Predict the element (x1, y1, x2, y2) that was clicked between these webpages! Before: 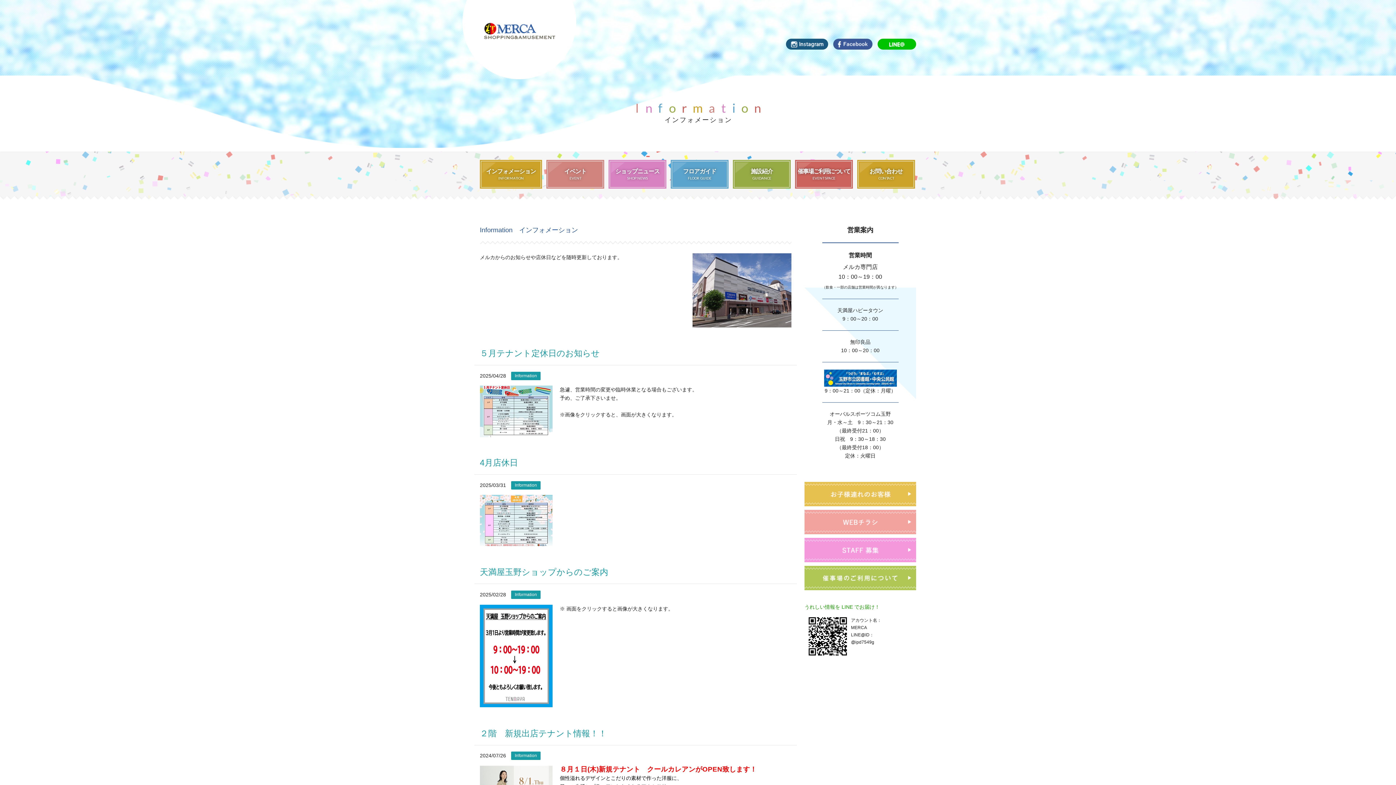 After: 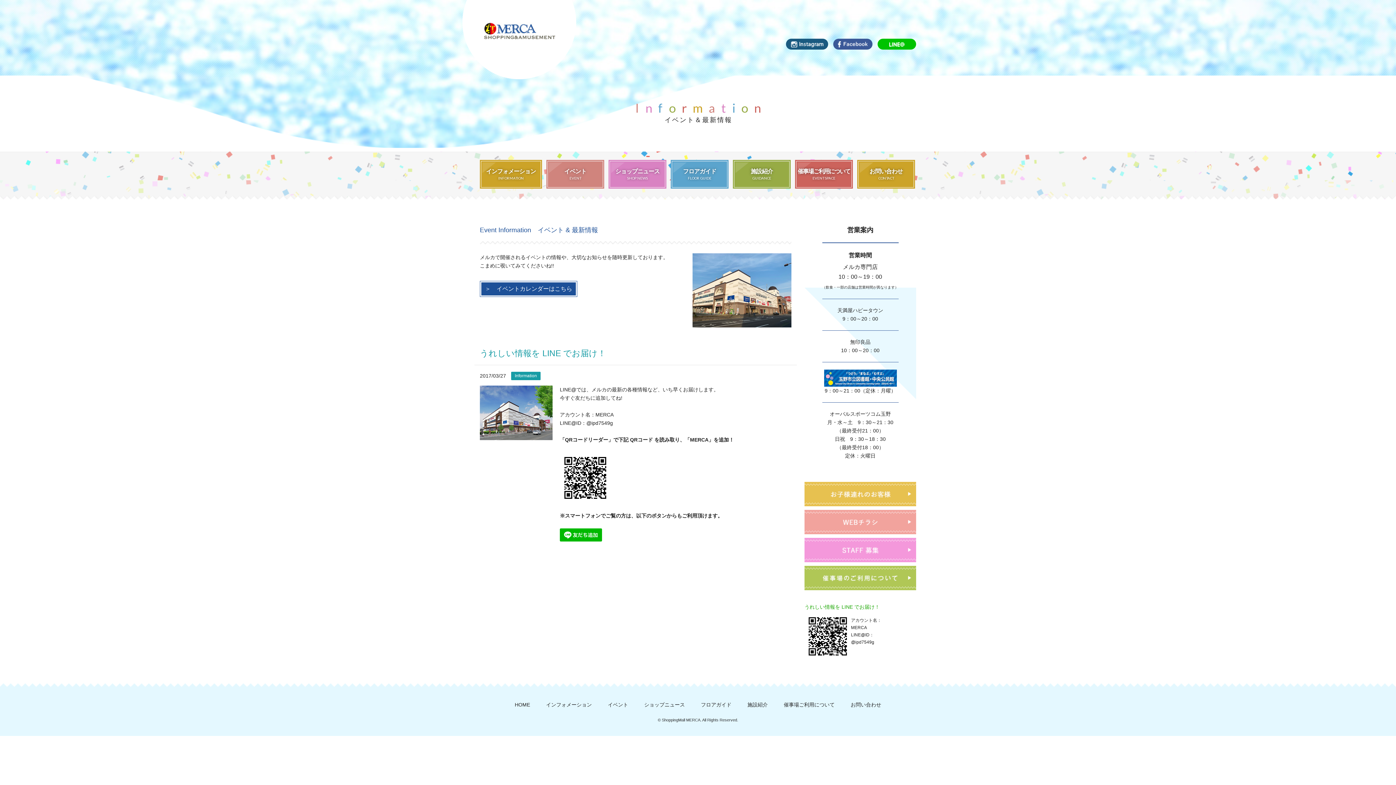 Action: bbox: (877, 38, 916, 49)